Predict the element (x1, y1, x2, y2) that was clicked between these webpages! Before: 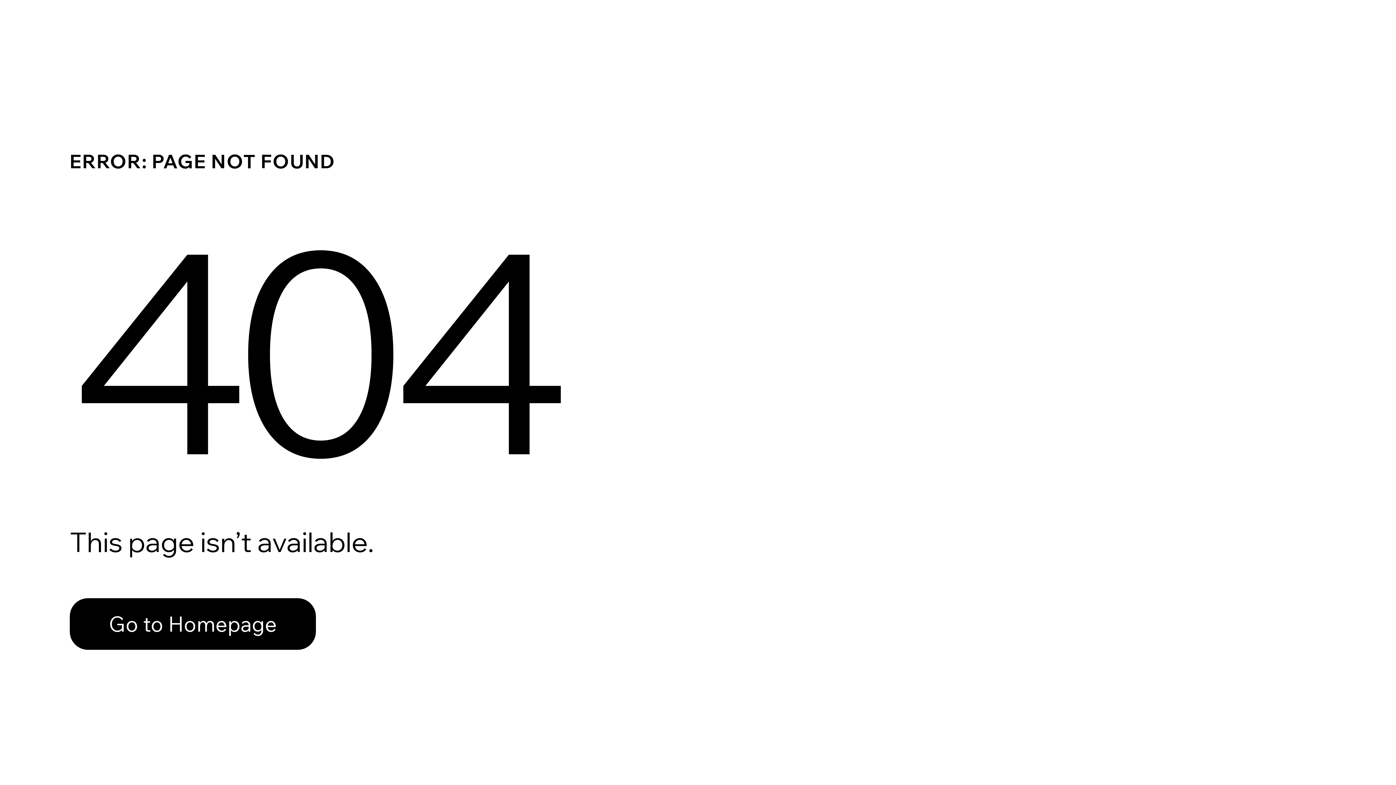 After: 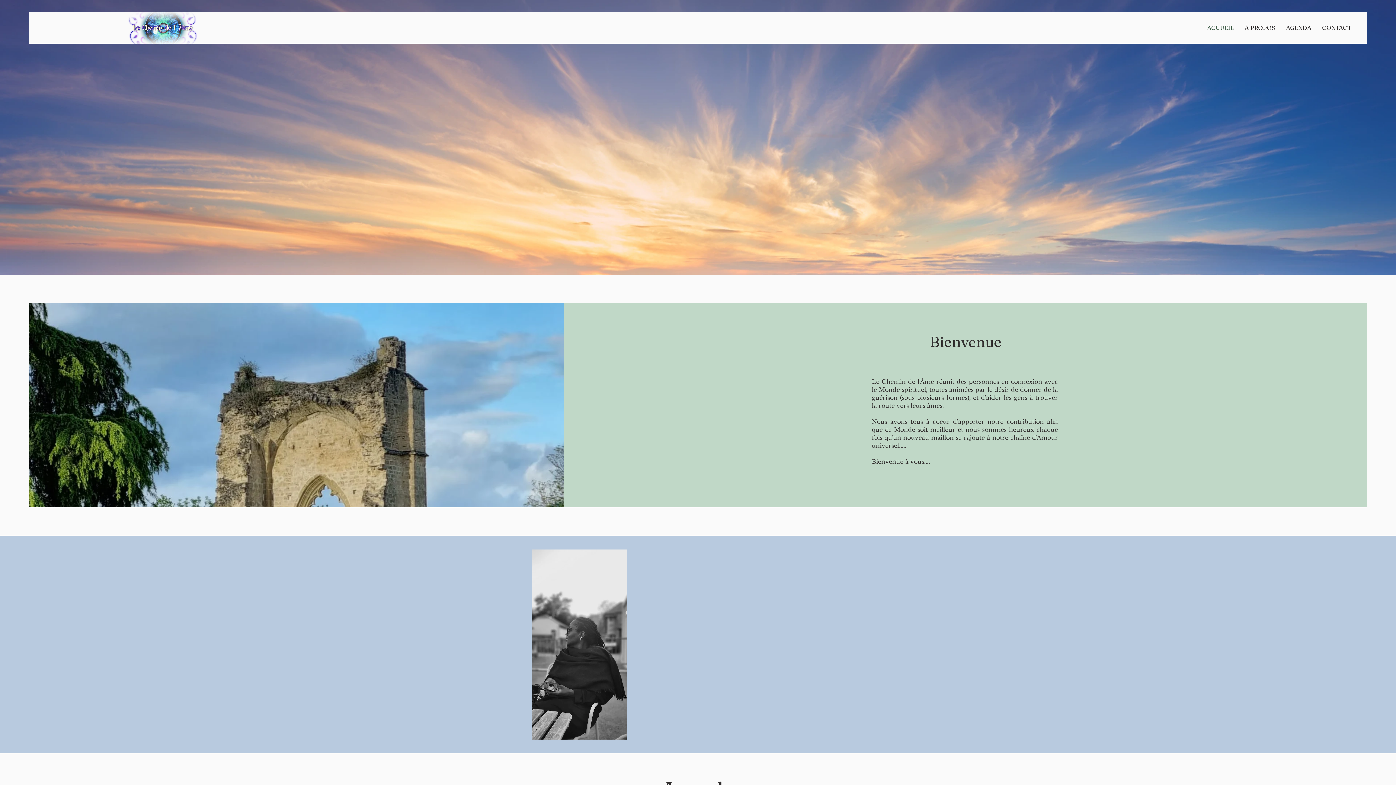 Action: bbox: (69, 582, 768, 659) label: Go to Homepage